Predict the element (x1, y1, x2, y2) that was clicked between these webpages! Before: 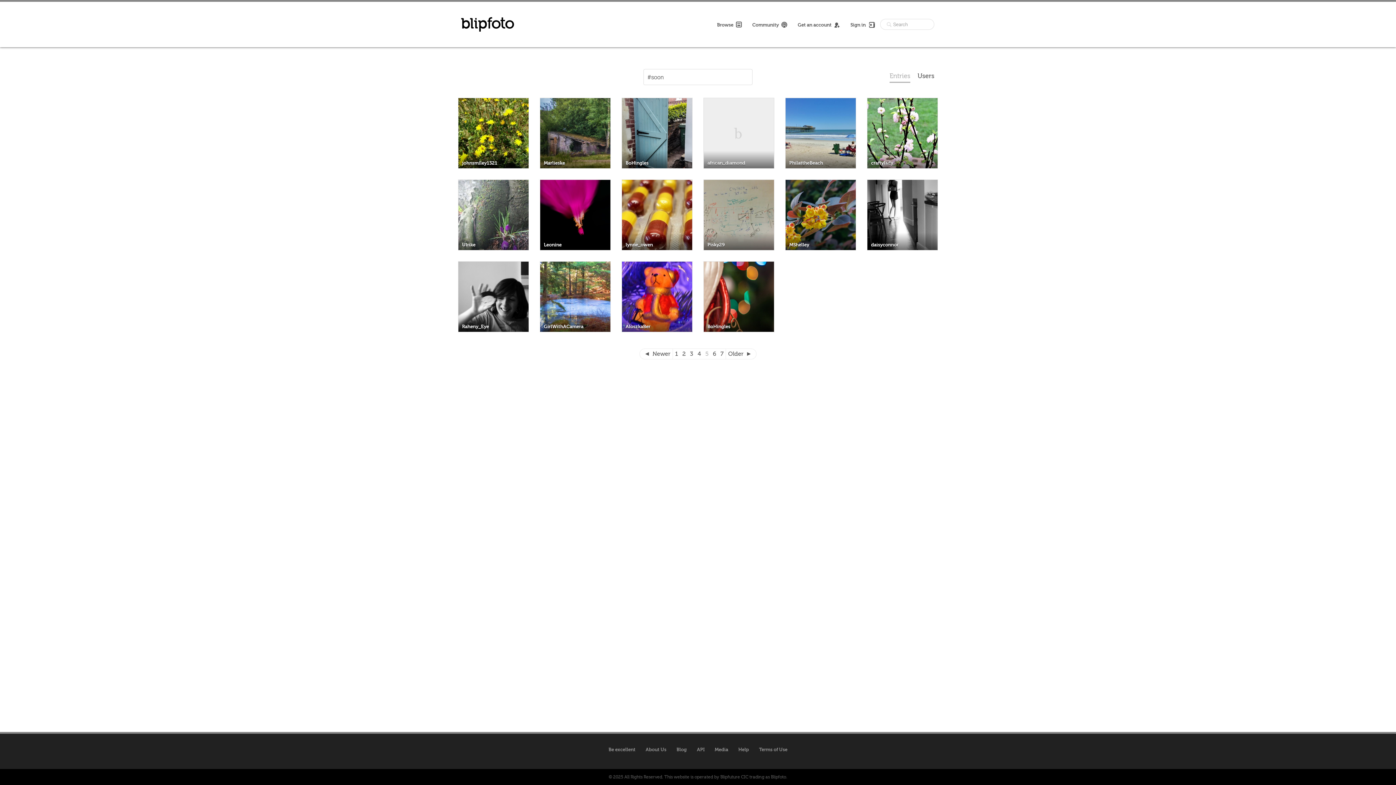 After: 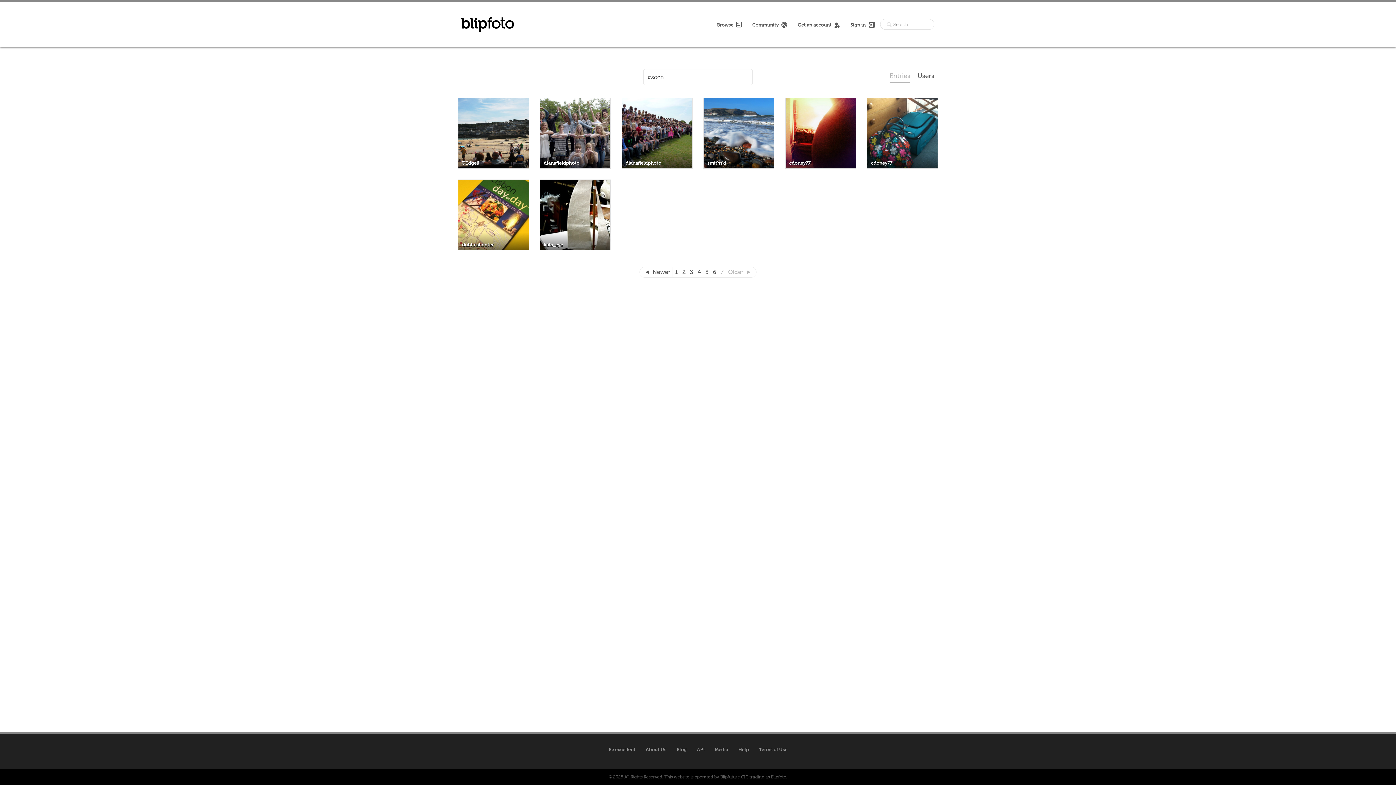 Action: bbox: (718, 349, 725, 359) label: 7